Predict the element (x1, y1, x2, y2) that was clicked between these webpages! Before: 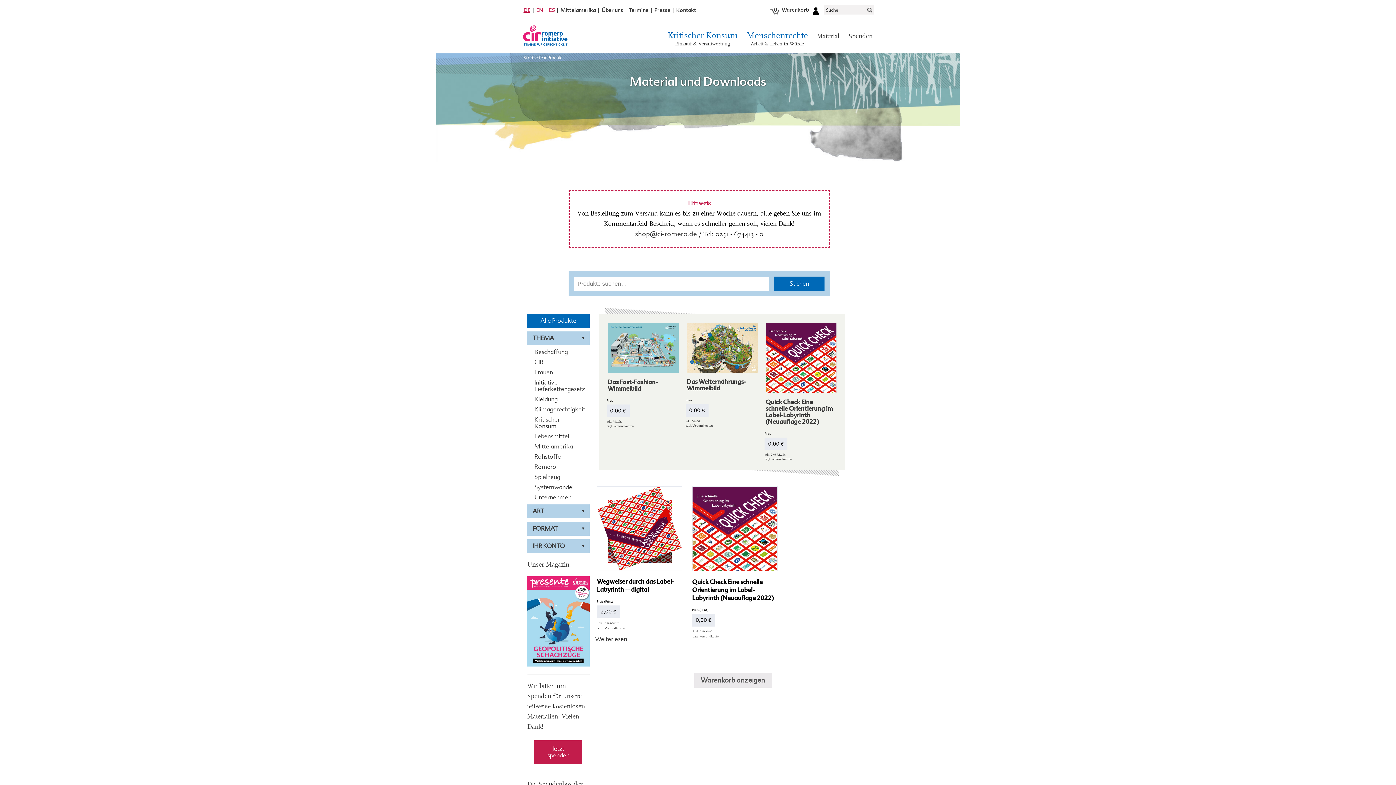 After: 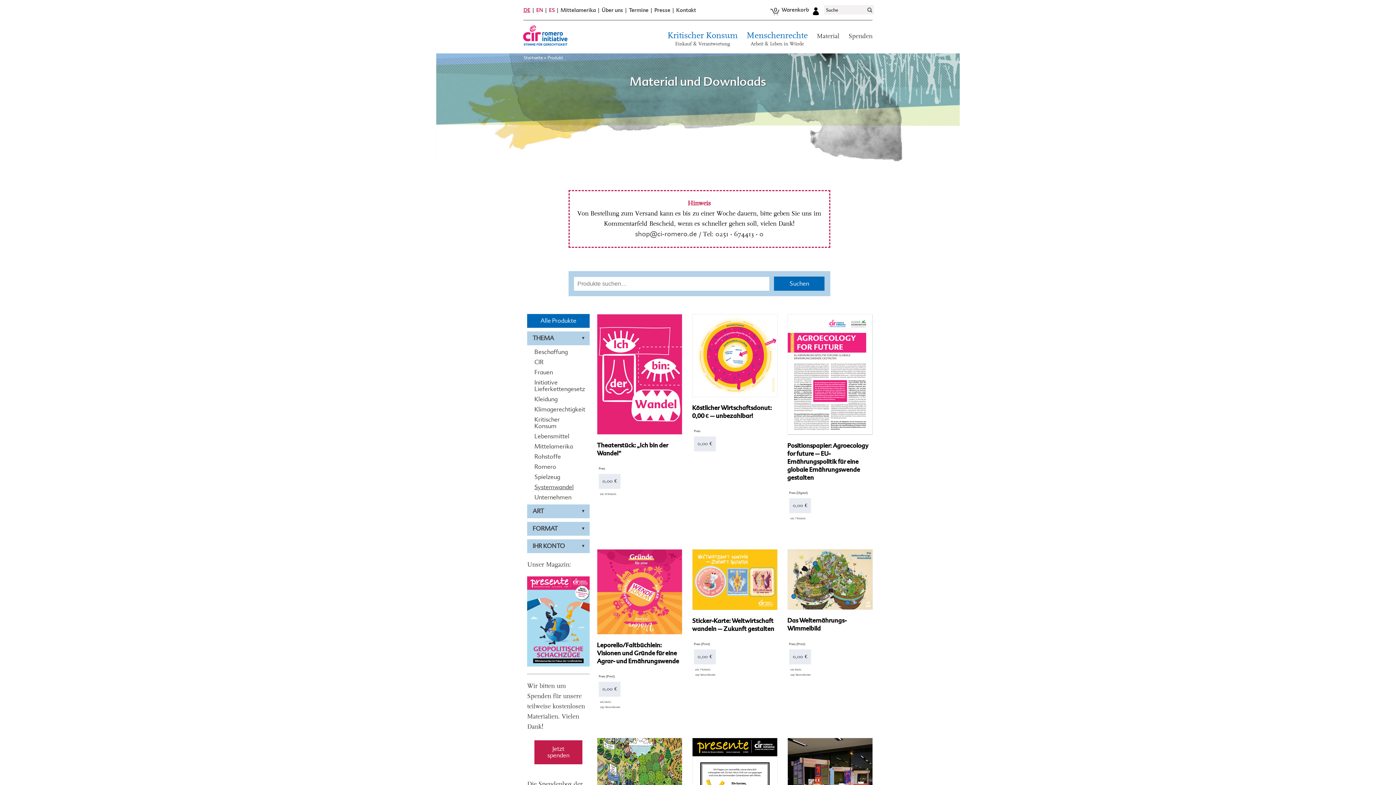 Action: bbox: (534, 484, 582, 490) label: Systemwandel